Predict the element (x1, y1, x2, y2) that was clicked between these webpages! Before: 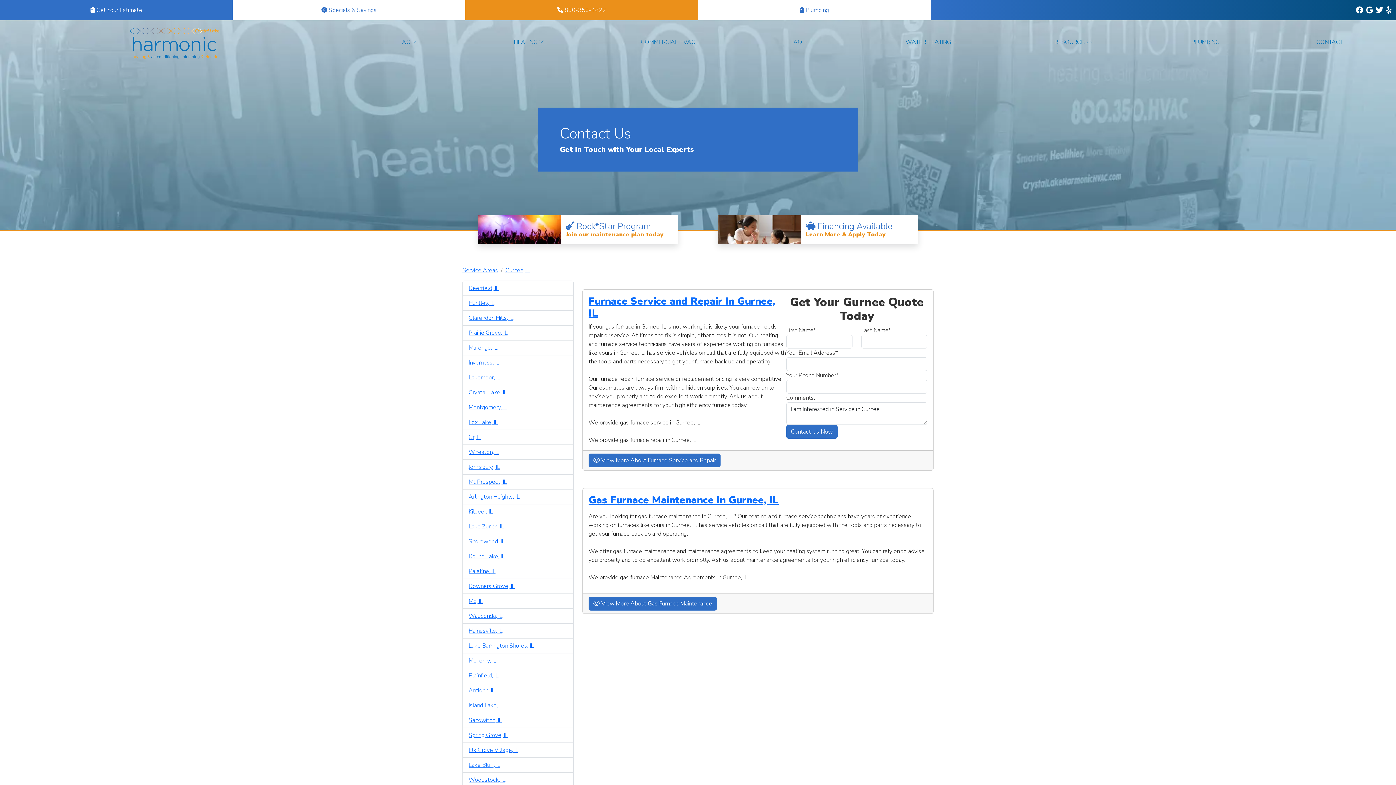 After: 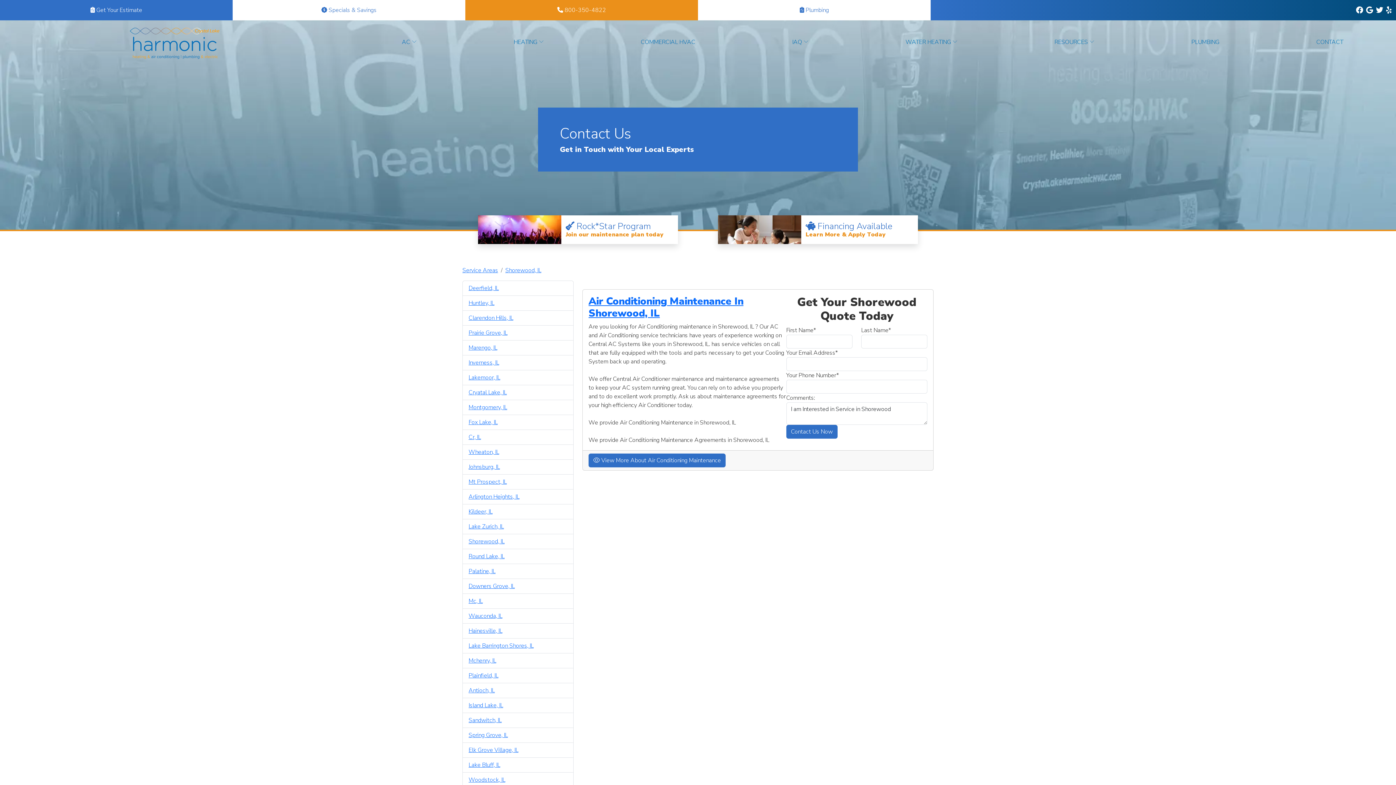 Action: bbox: (468, 537, 504, 545) label: Shorewood, IL